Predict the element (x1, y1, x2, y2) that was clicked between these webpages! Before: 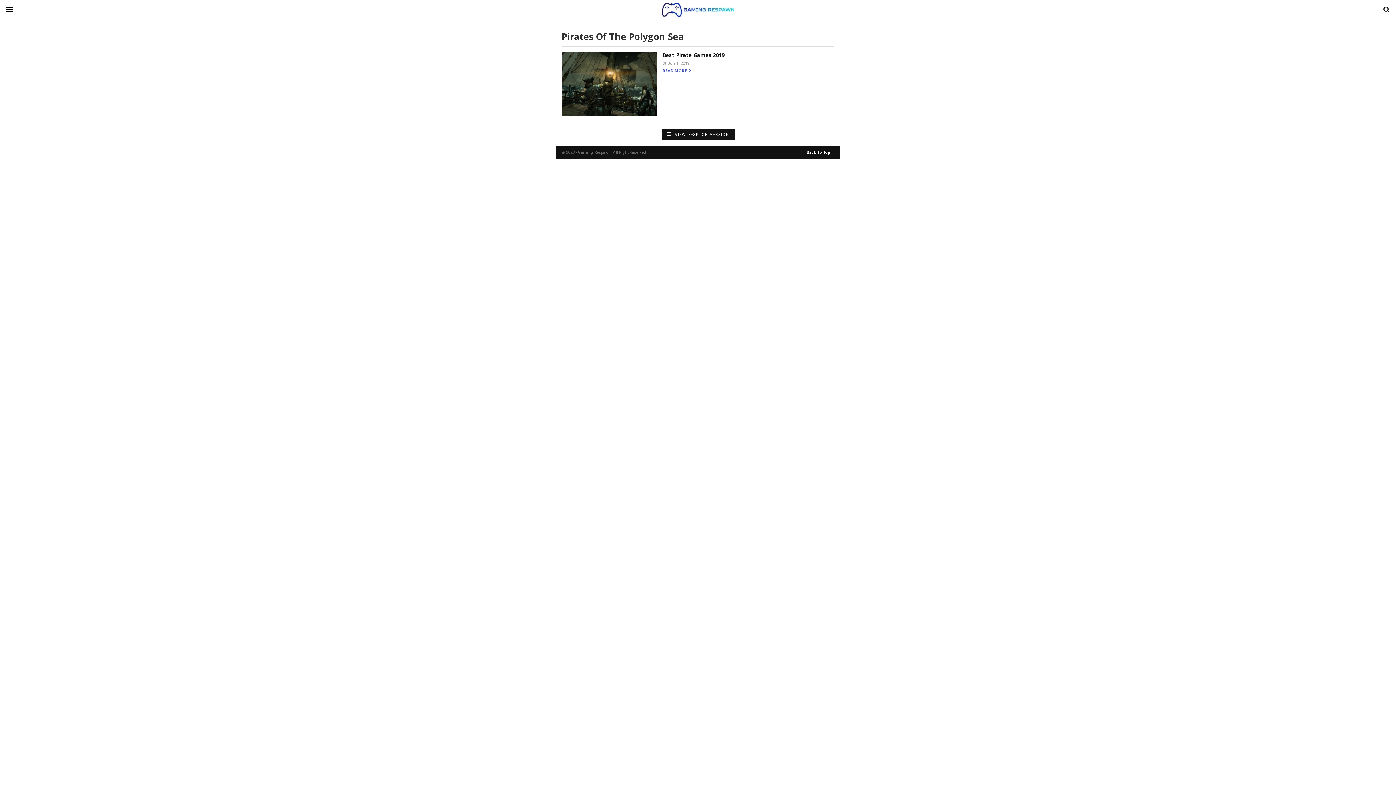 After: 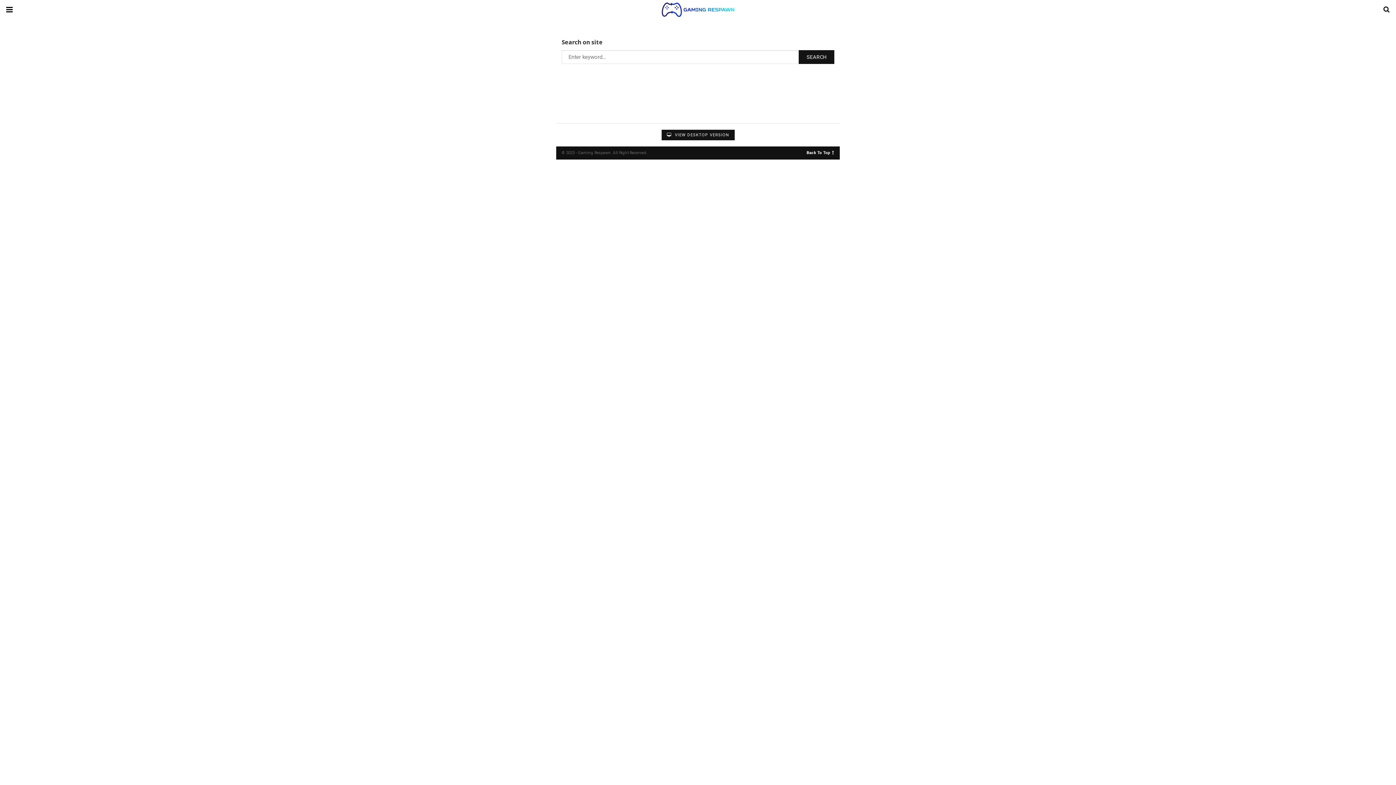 Action: bbox: (1377, 0, 1396, 19)